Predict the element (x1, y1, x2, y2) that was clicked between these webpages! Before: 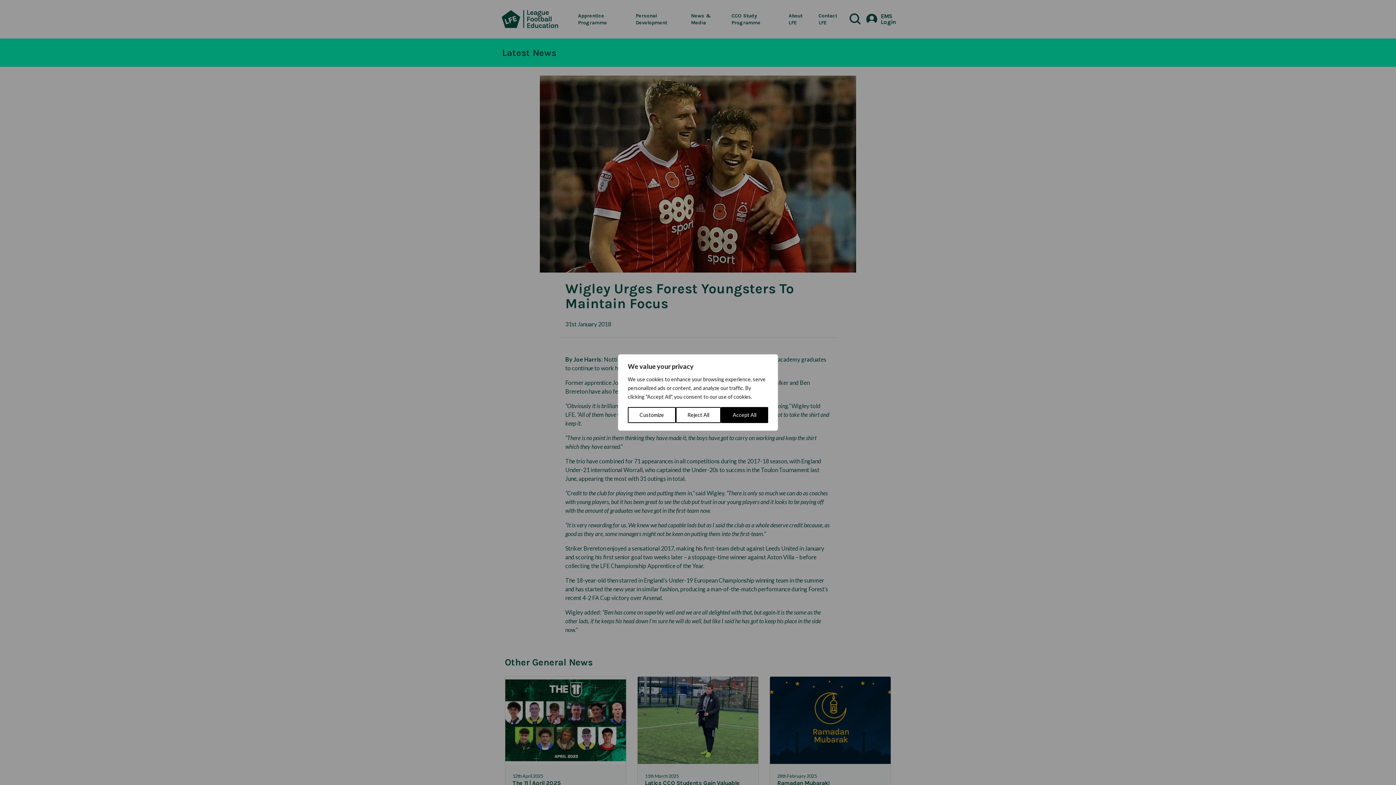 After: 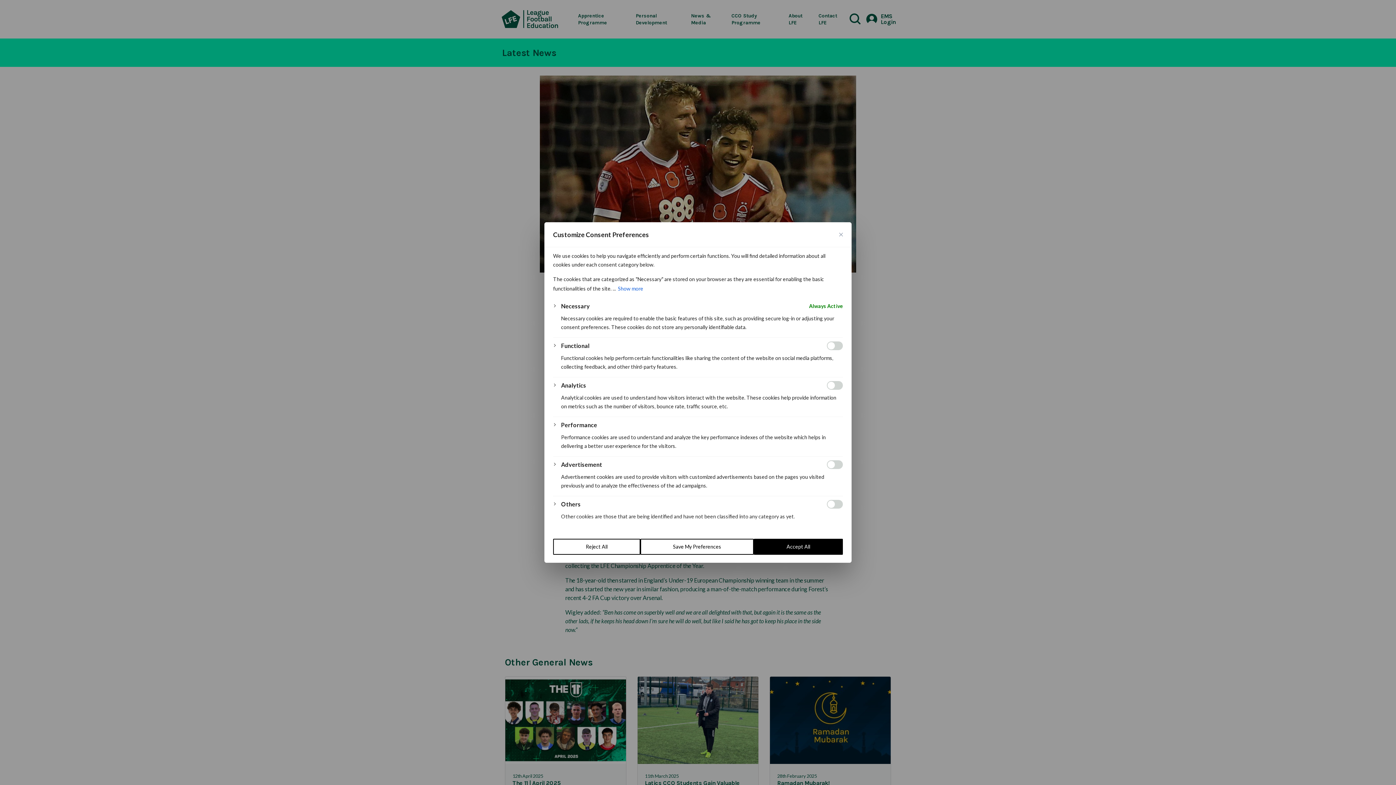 Action: label: Customize bbox: (628, 407, 675, 423)